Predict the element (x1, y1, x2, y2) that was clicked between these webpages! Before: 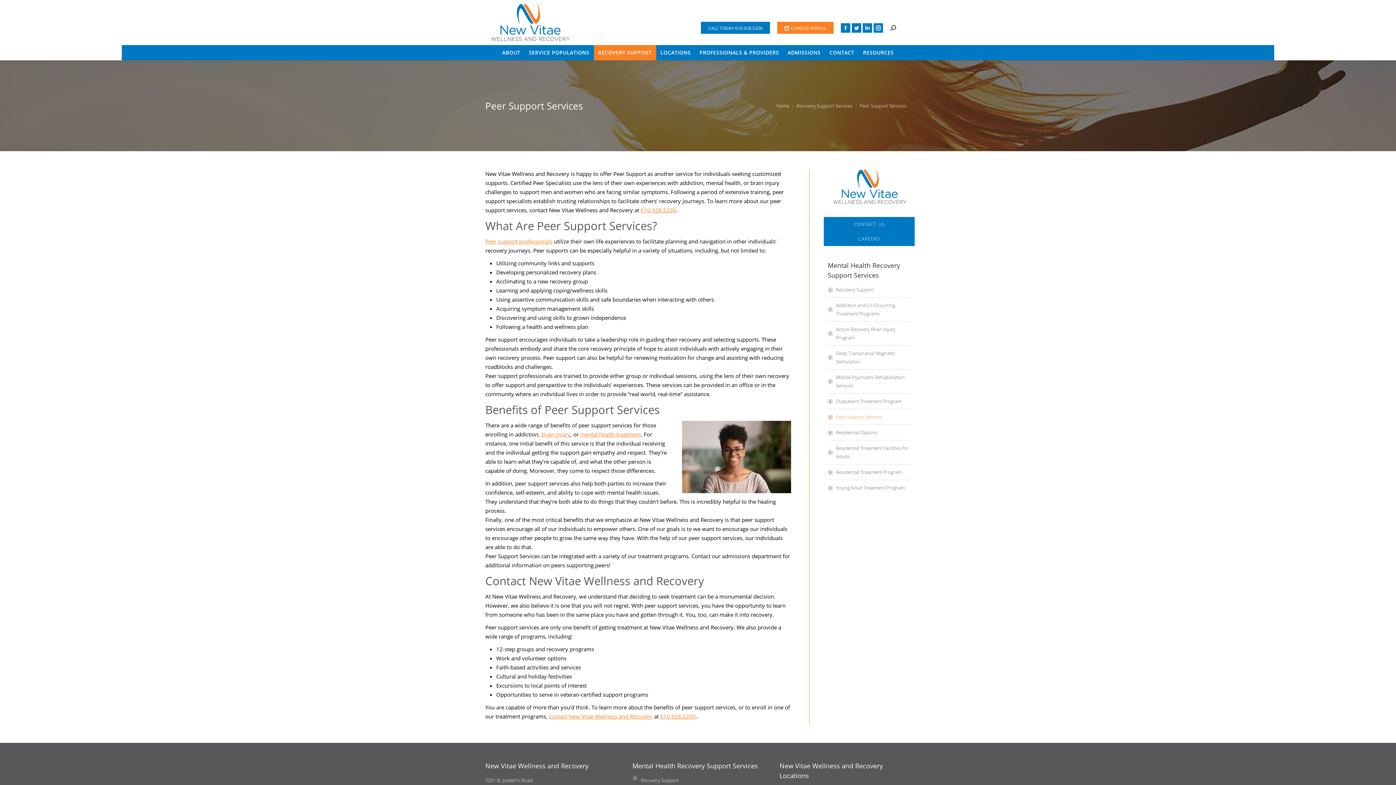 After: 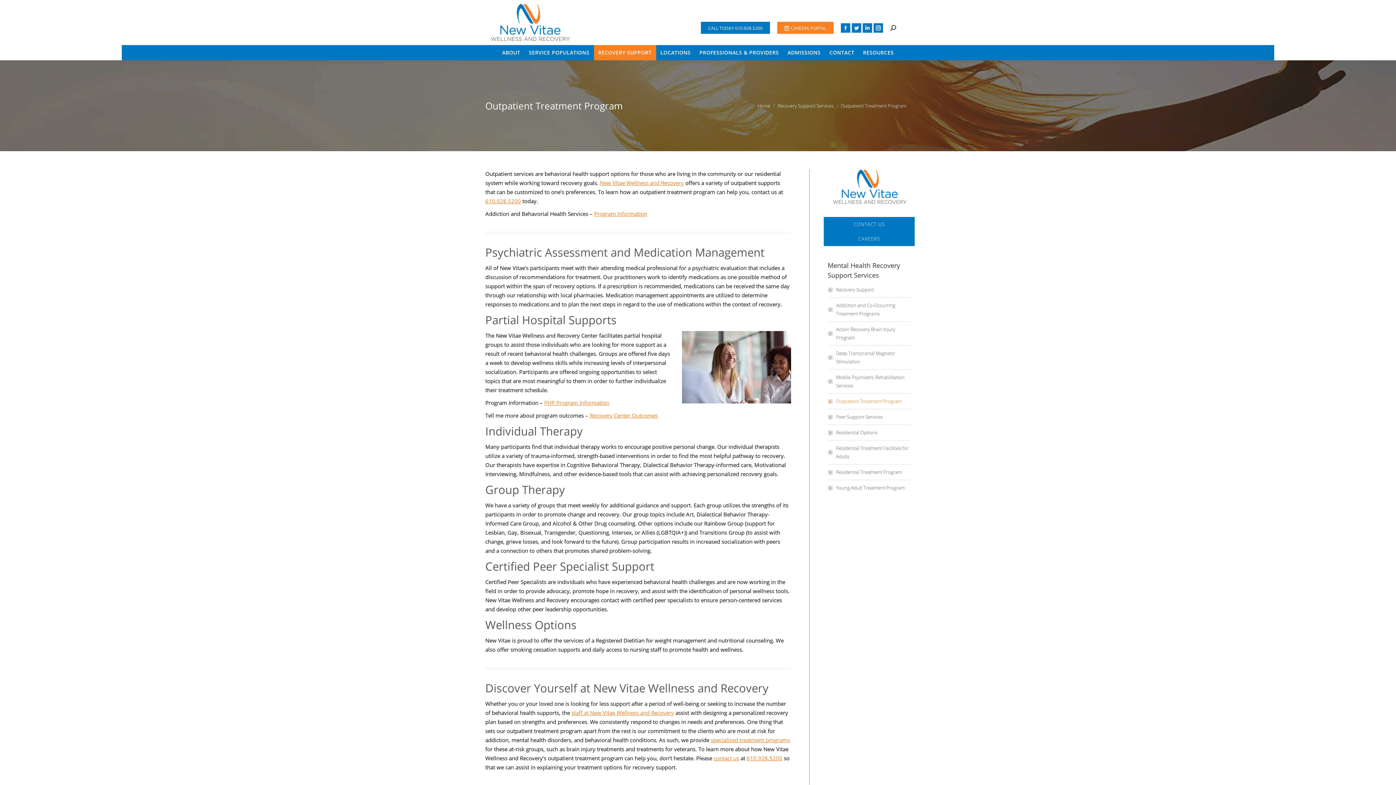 Action: bbox: (827, 397, 901, 405) label: Outpatient Treatment Program